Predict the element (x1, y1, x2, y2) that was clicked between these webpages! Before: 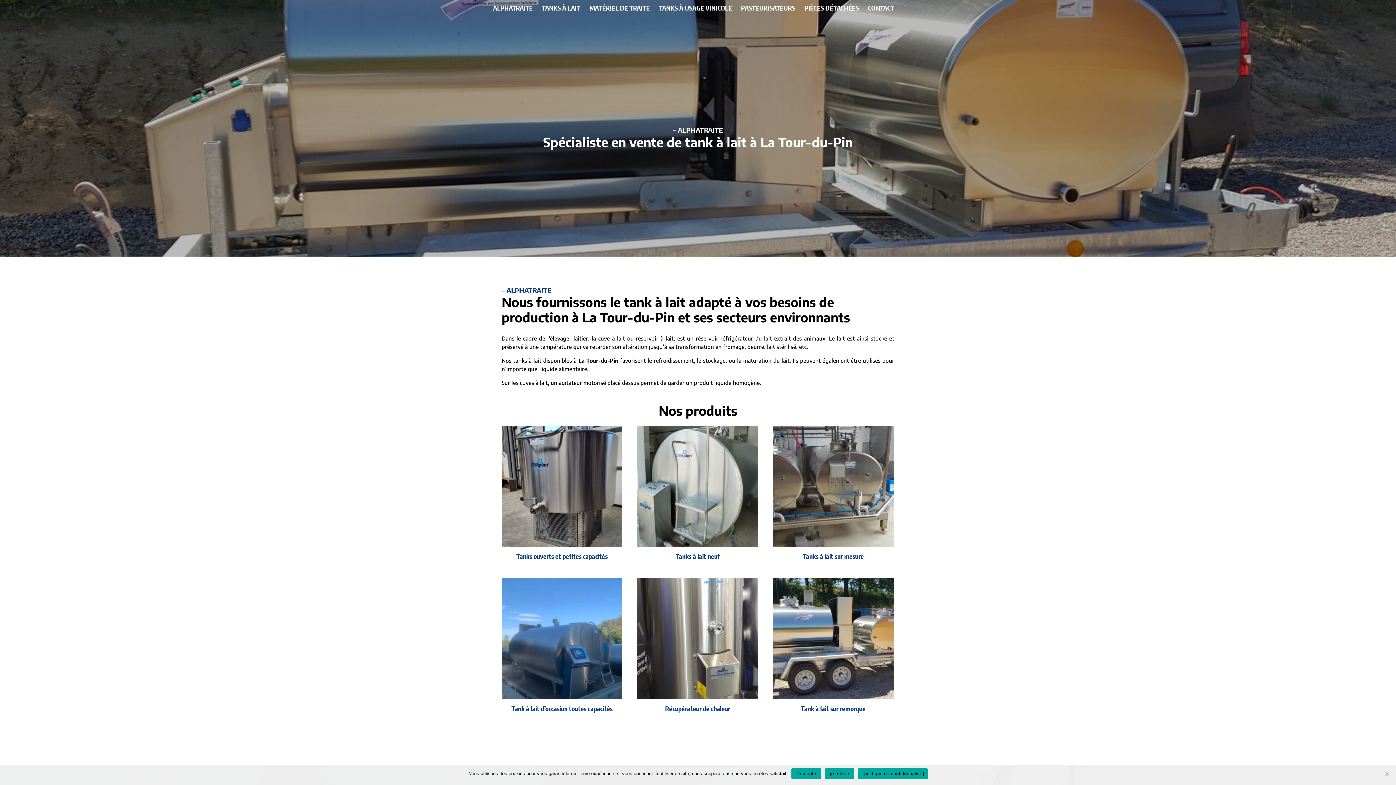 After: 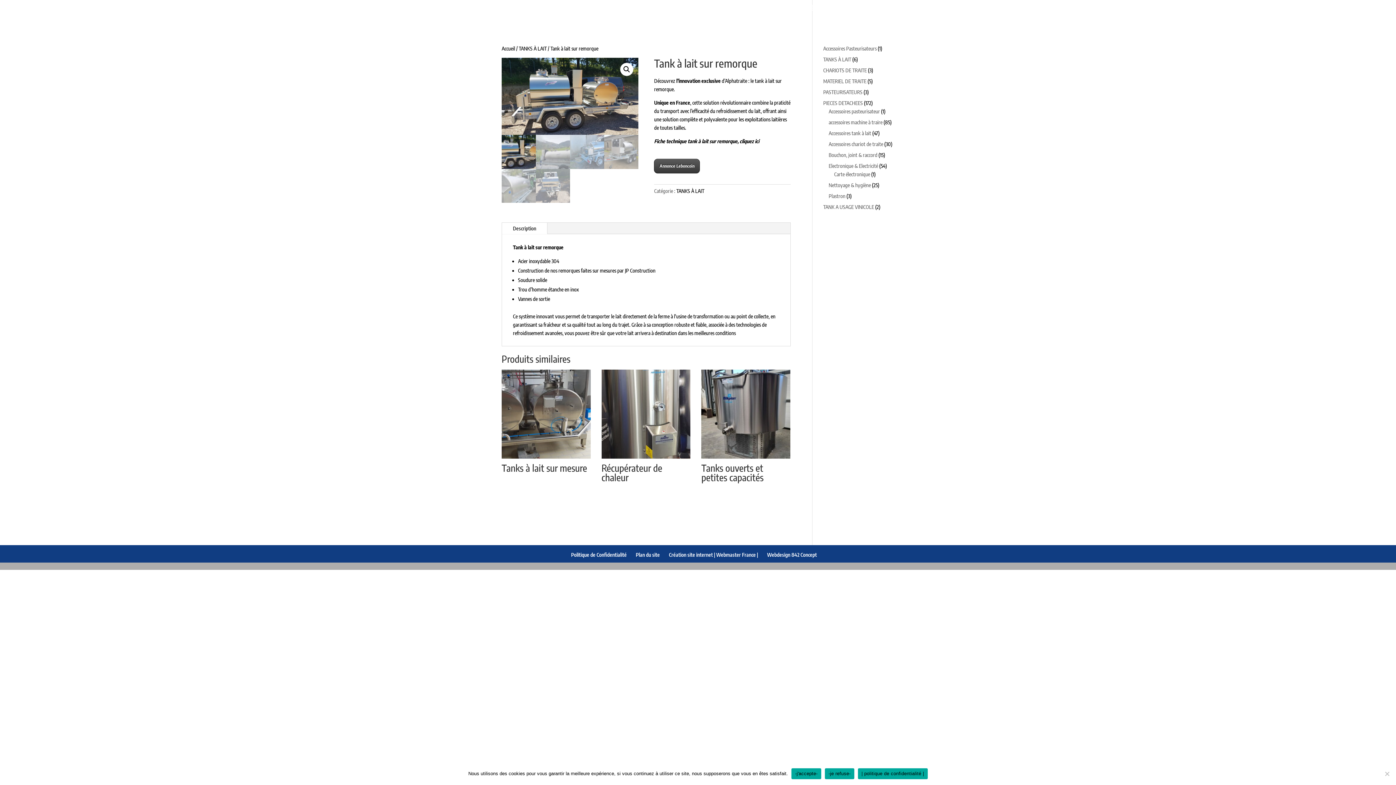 Action: label: Tank à lait sur remorque bbox: (773, 578, 893, 715)